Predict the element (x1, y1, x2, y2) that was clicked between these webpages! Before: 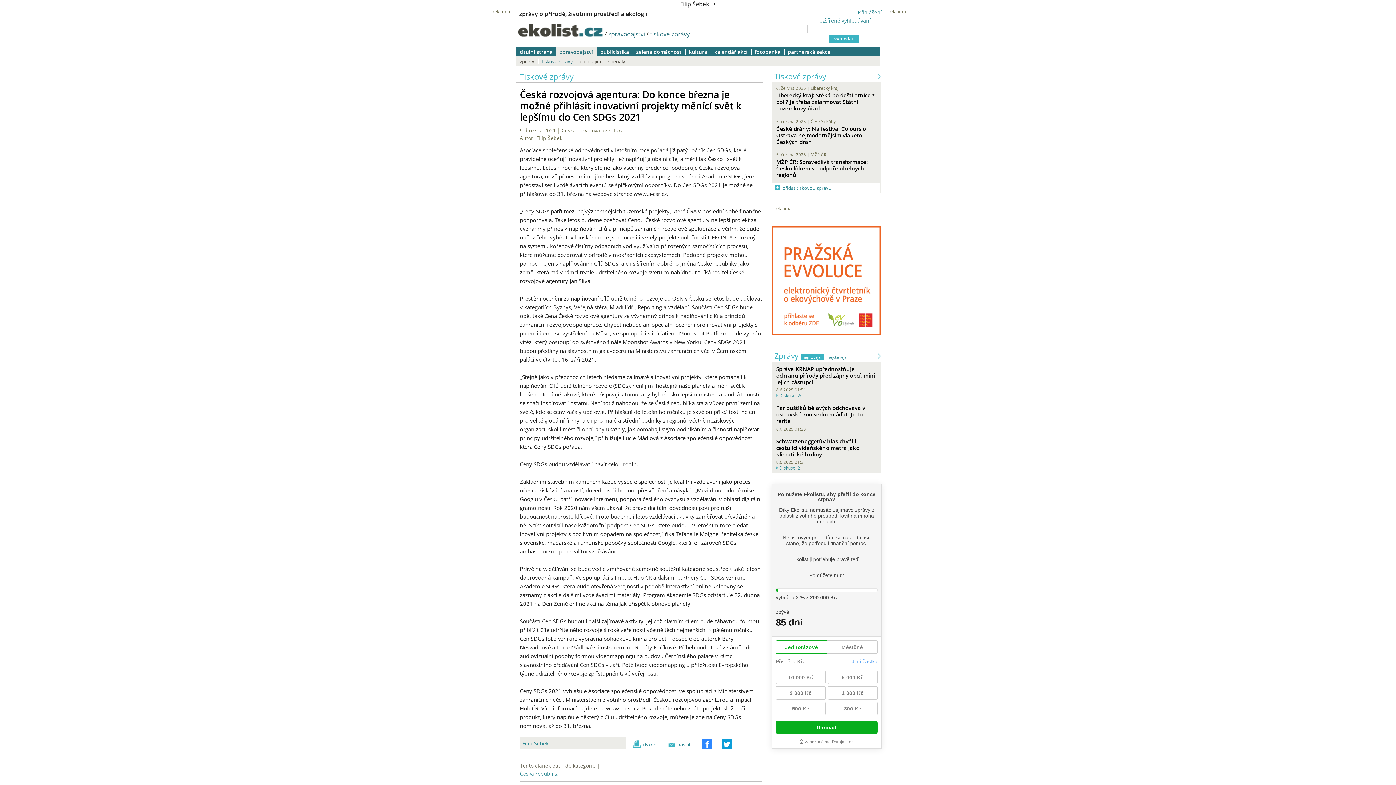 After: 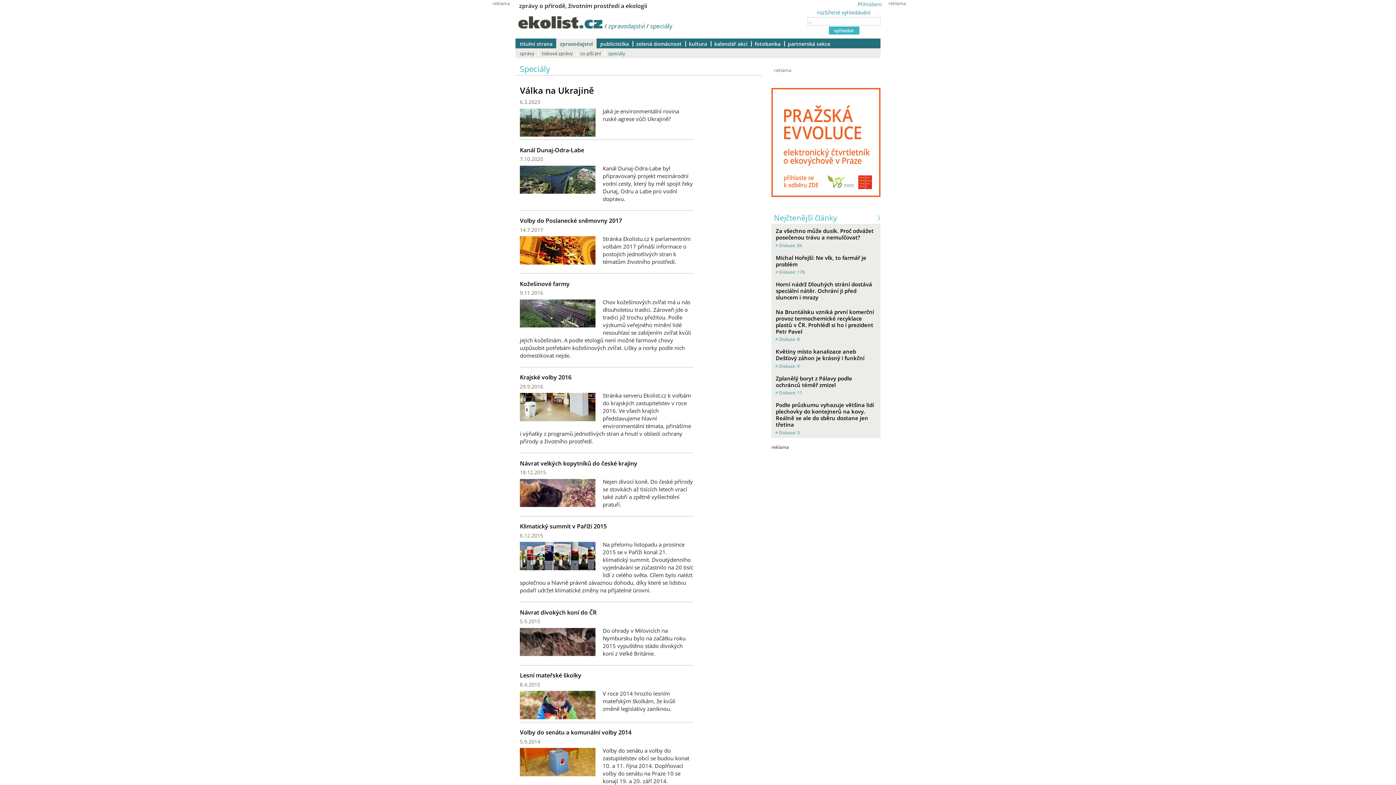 Action: label: speciály bbox: (604, 56, 629, 65)